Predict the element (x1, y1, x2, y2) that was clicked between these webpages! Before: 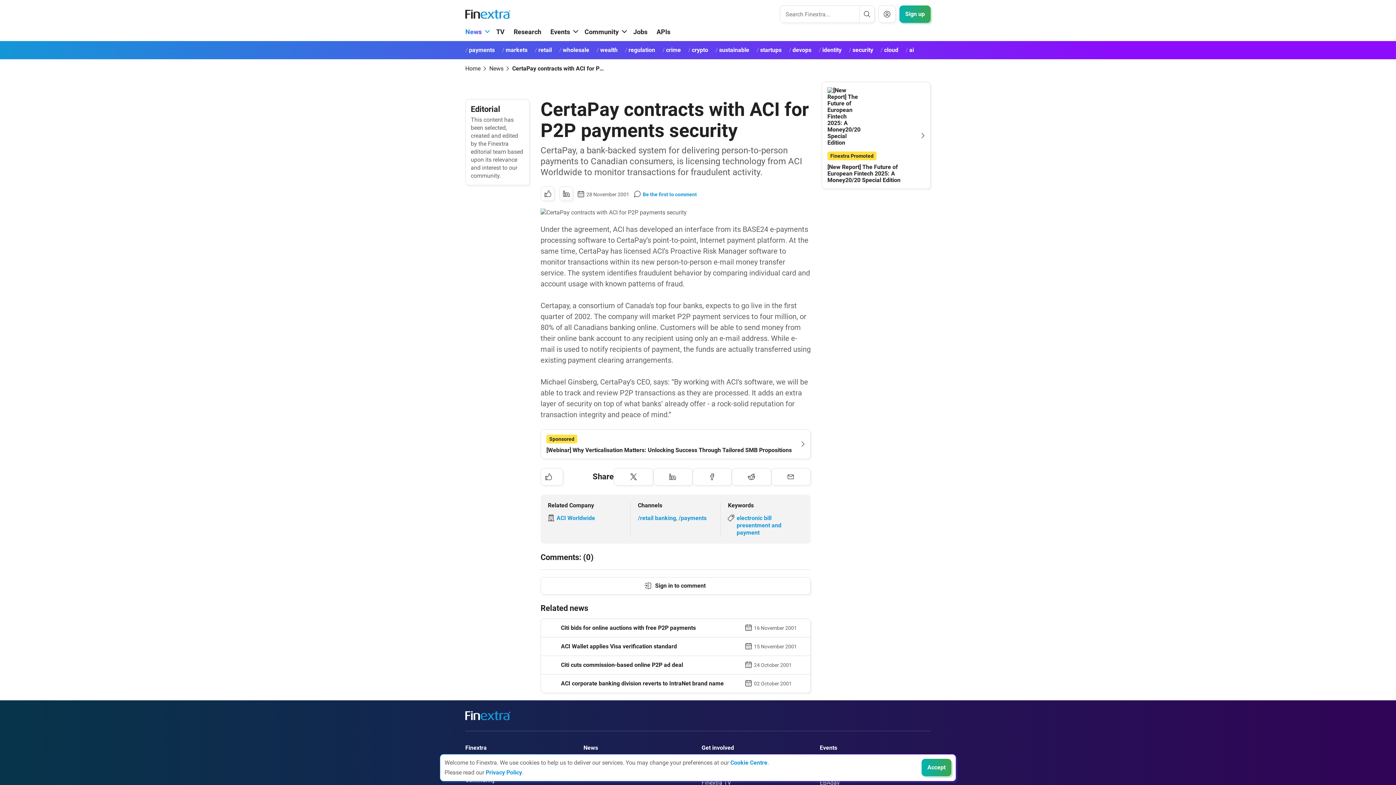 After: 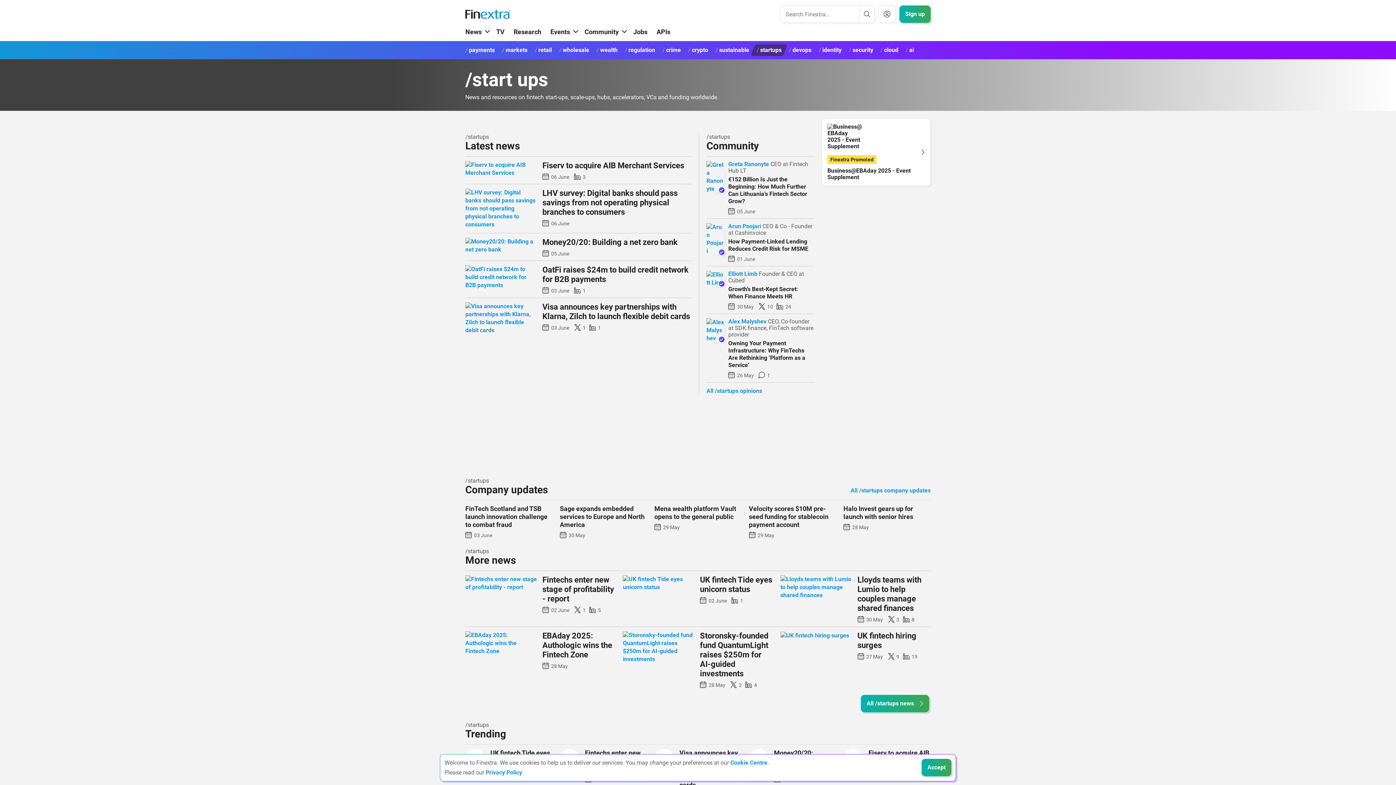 Action: bbox: (750, 44, 787, 56) label: startups